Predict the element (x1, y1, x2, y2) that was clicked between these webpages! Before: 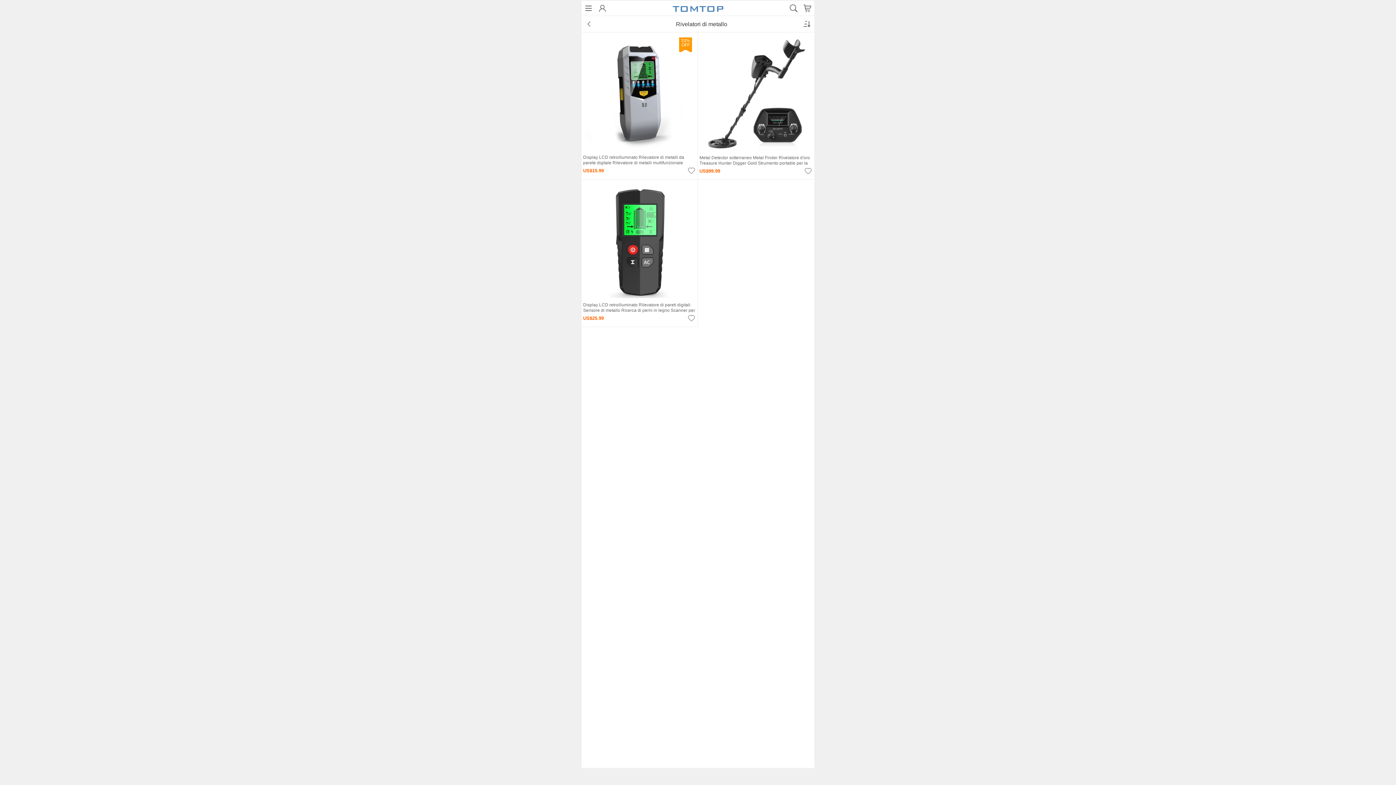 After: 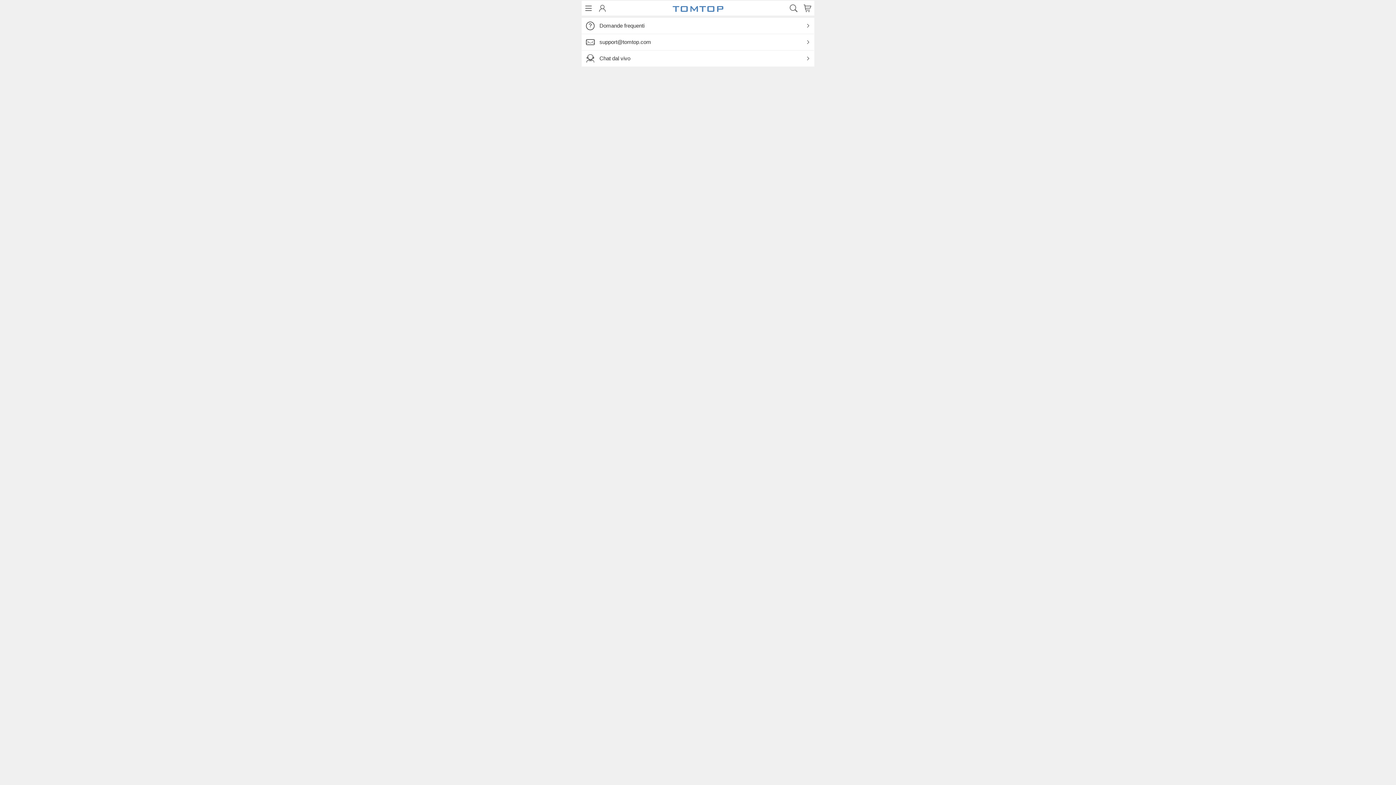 Action: label: Contattaci bbox: (166, 149, 377, 165)